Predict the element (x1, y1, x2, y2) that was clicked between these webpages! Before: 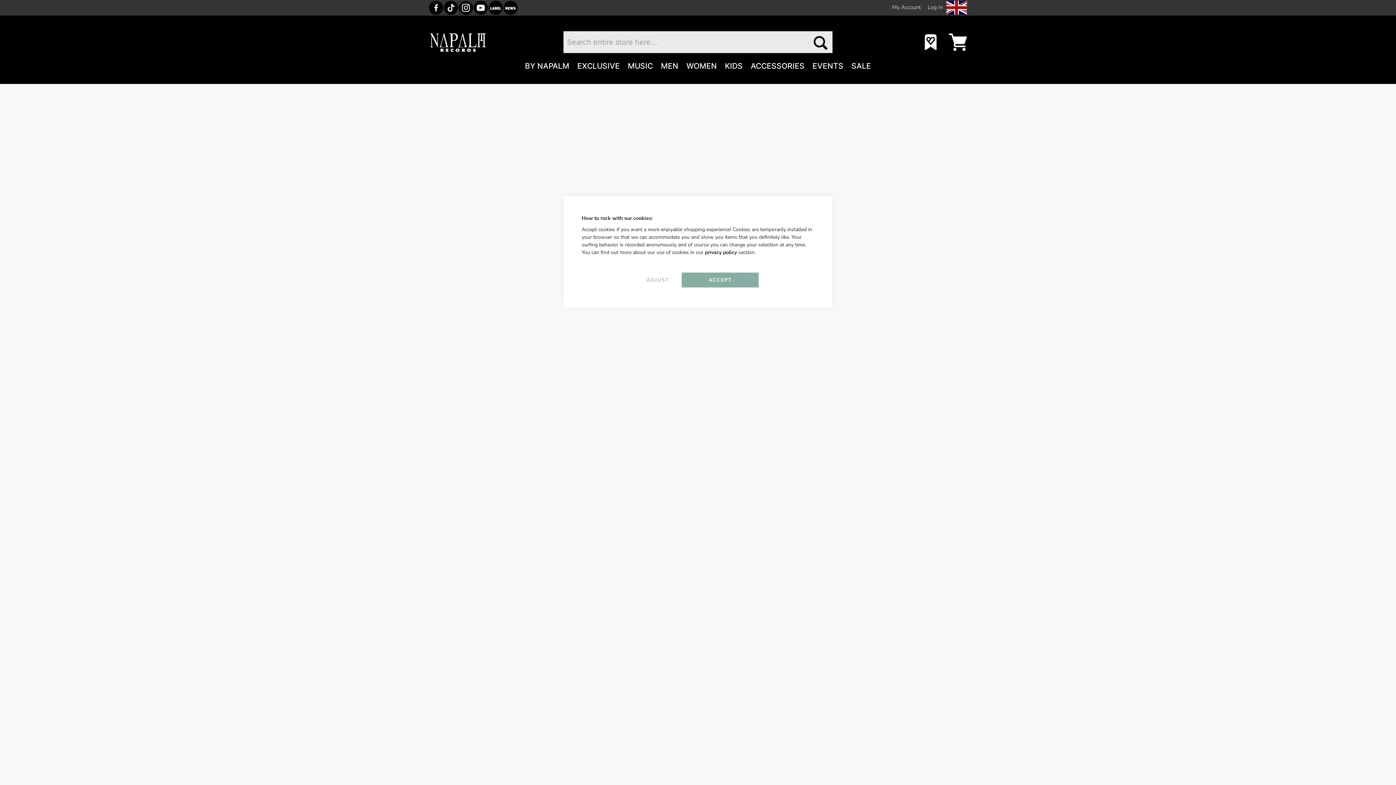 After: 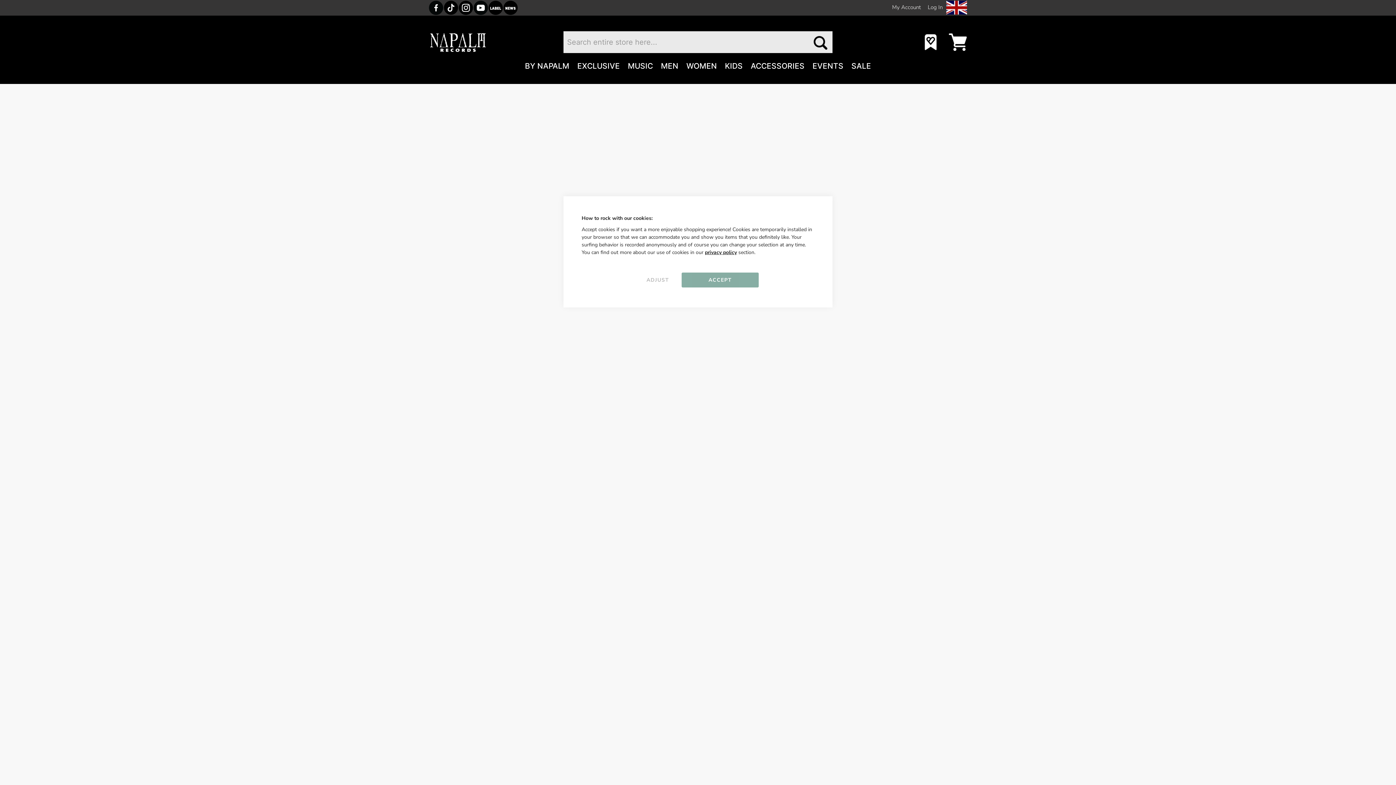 Action: label: privacy policy bbox: (705, 249, 737, 256)